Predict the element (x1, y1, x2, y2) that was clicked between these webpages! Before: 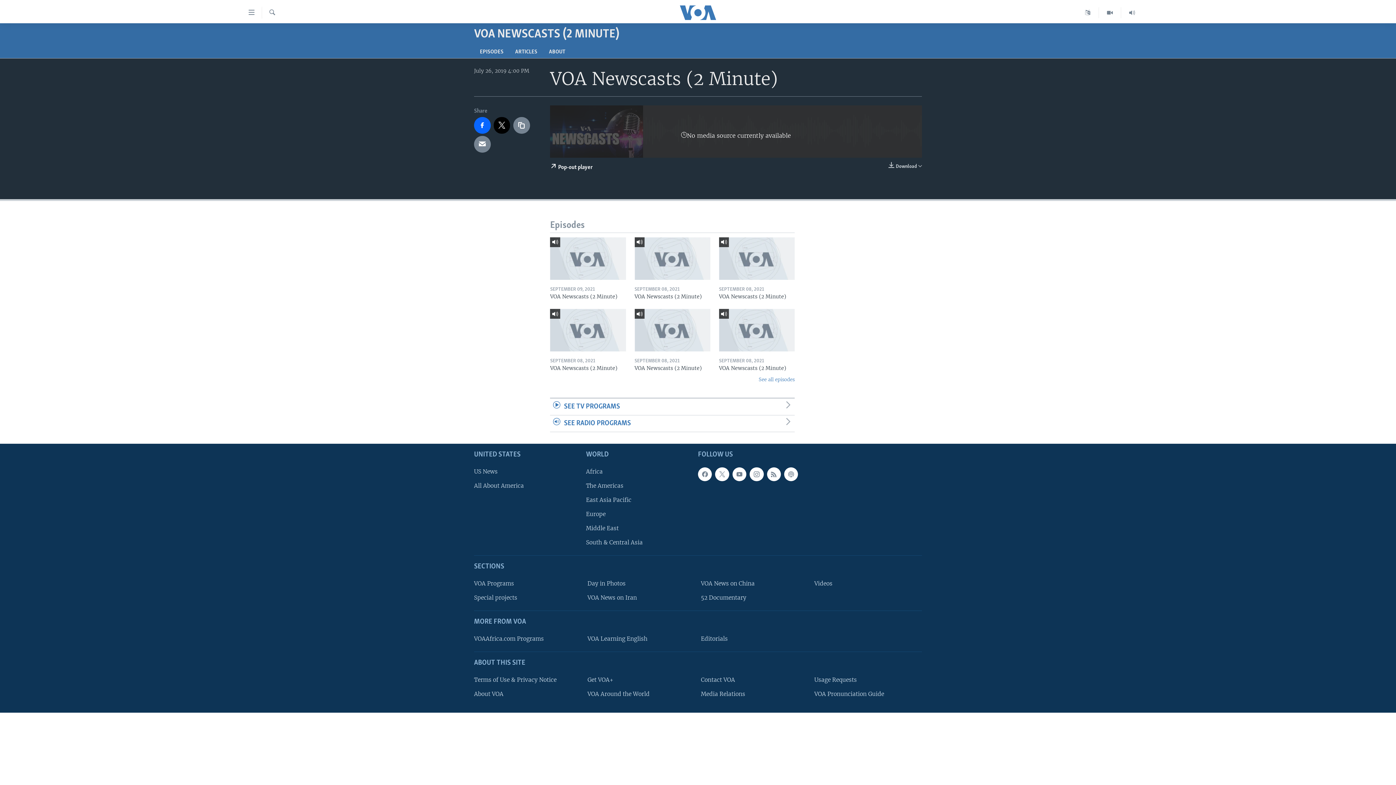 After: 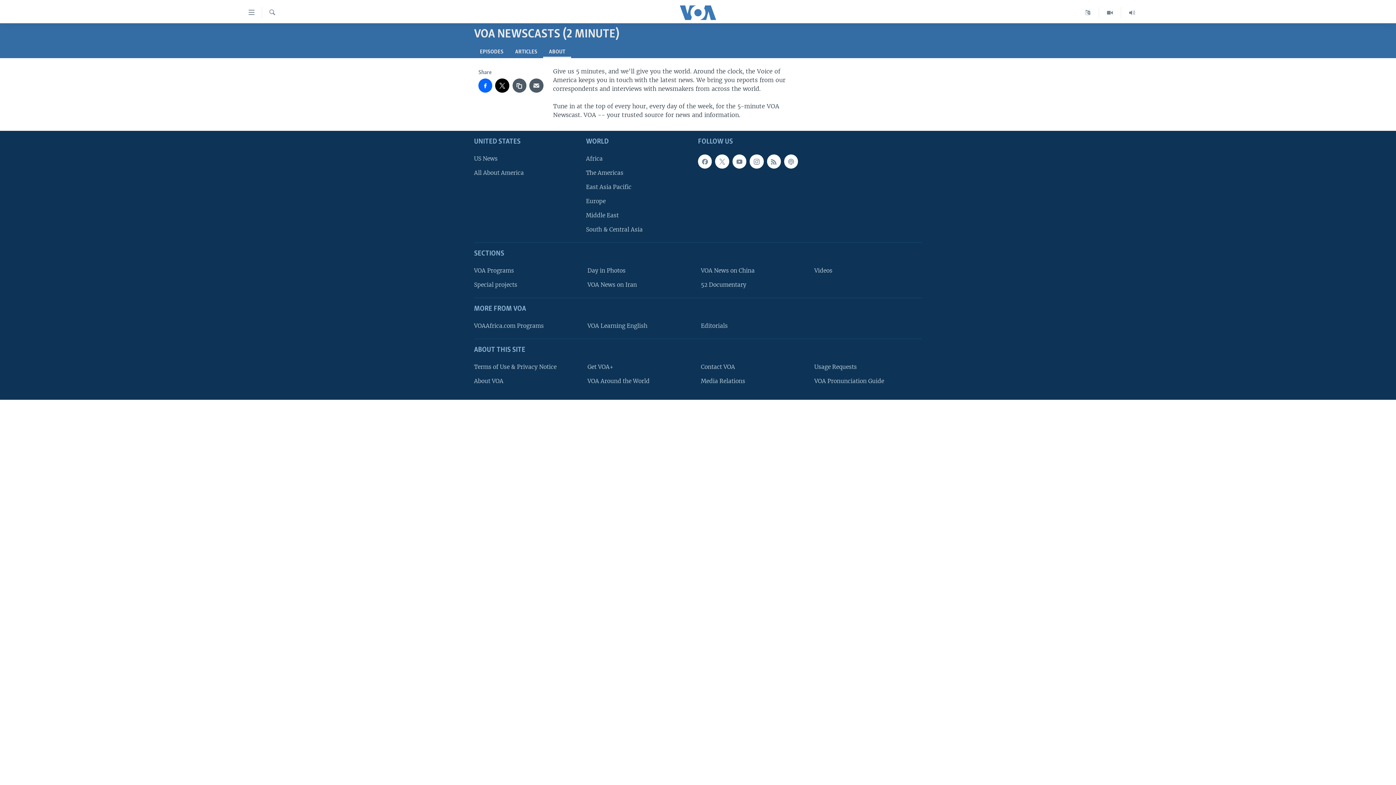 Action: label: ABOUT bbox: (543, 45, 571, 58)